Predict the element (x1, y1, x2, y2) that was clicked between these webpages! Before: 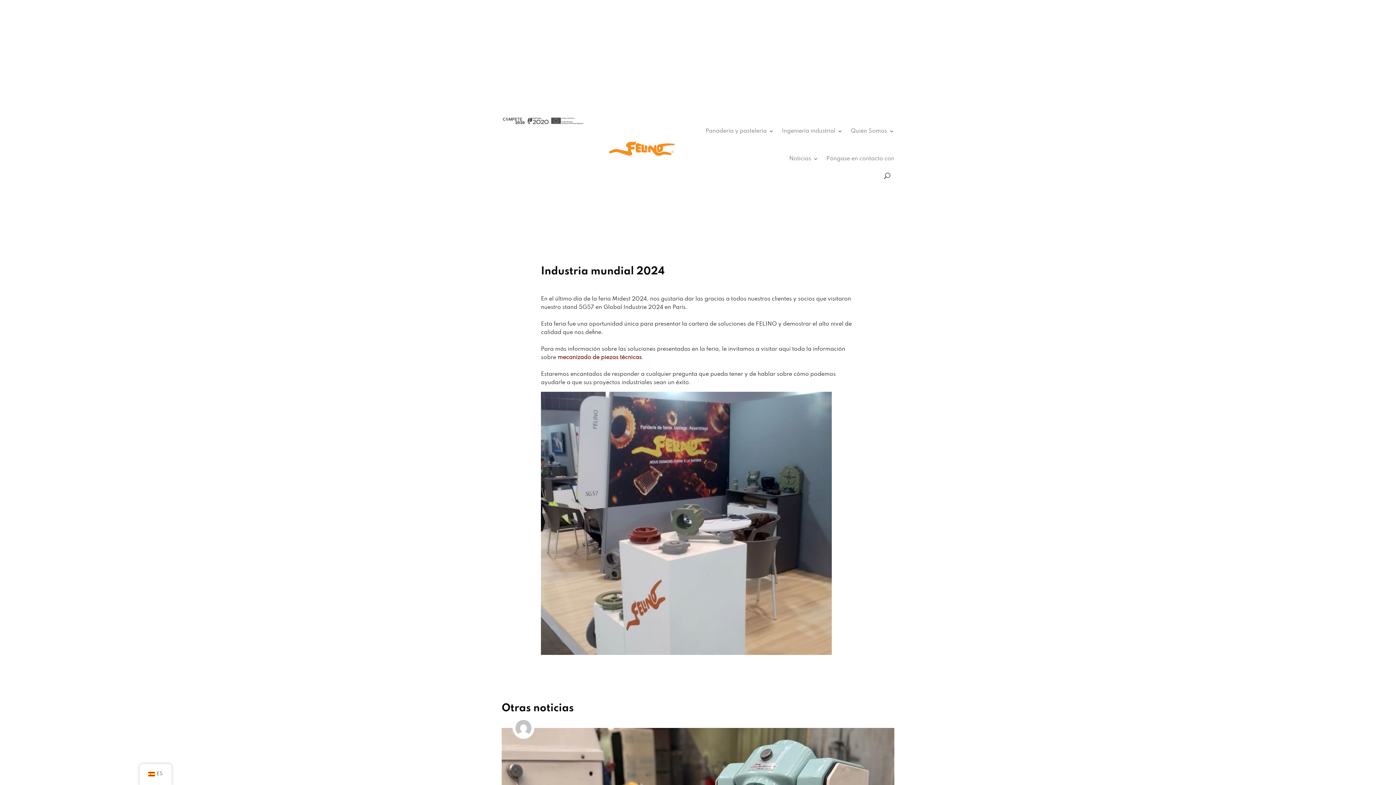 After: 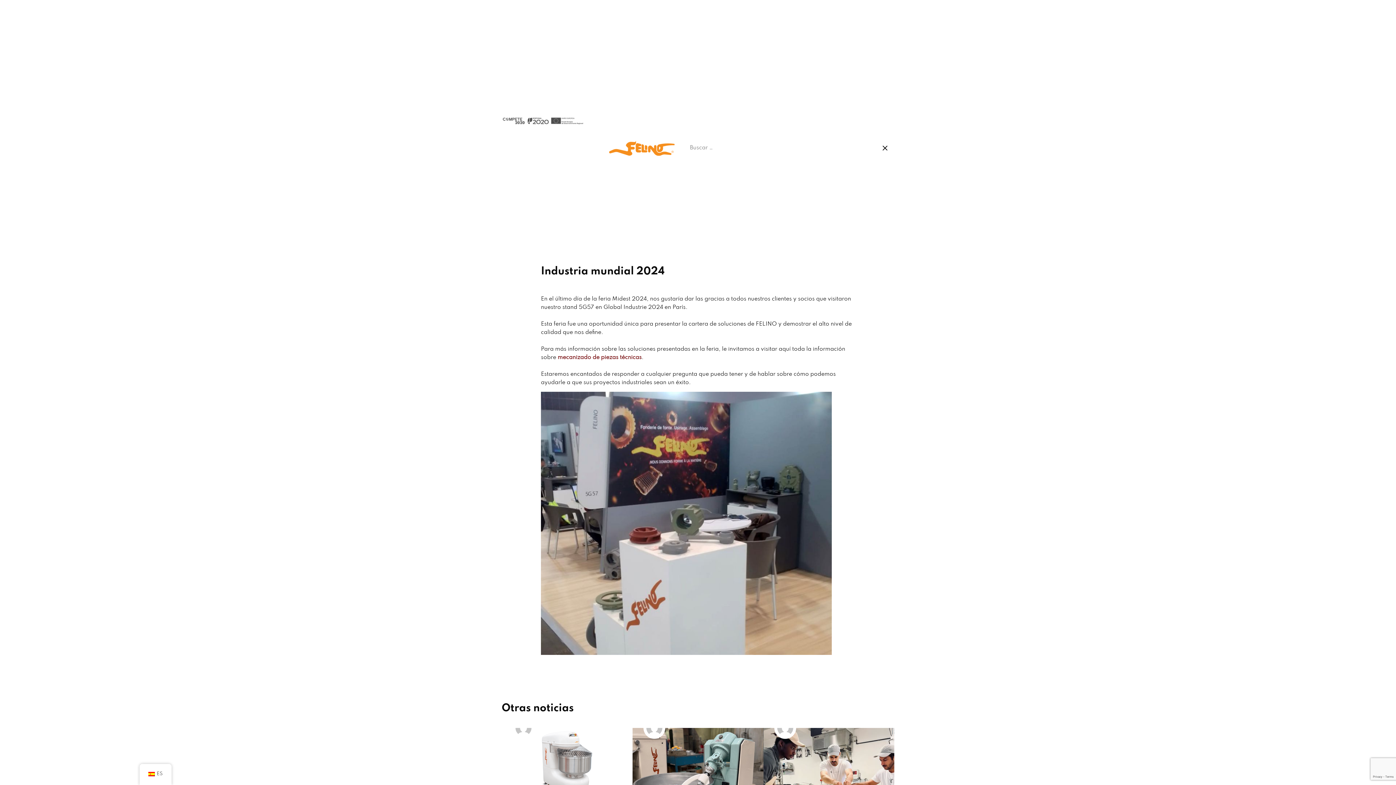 Action: bbox: (884, 172, 890, 178)